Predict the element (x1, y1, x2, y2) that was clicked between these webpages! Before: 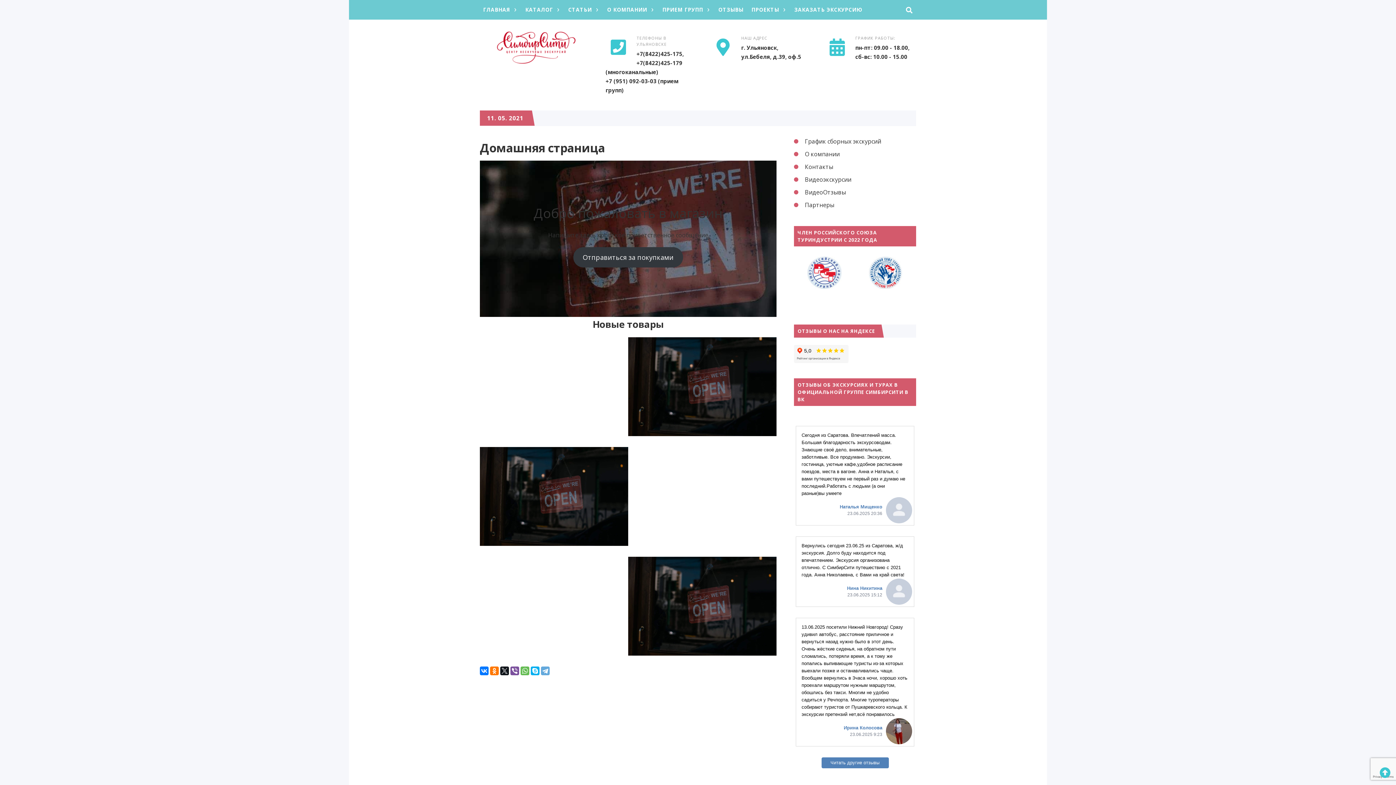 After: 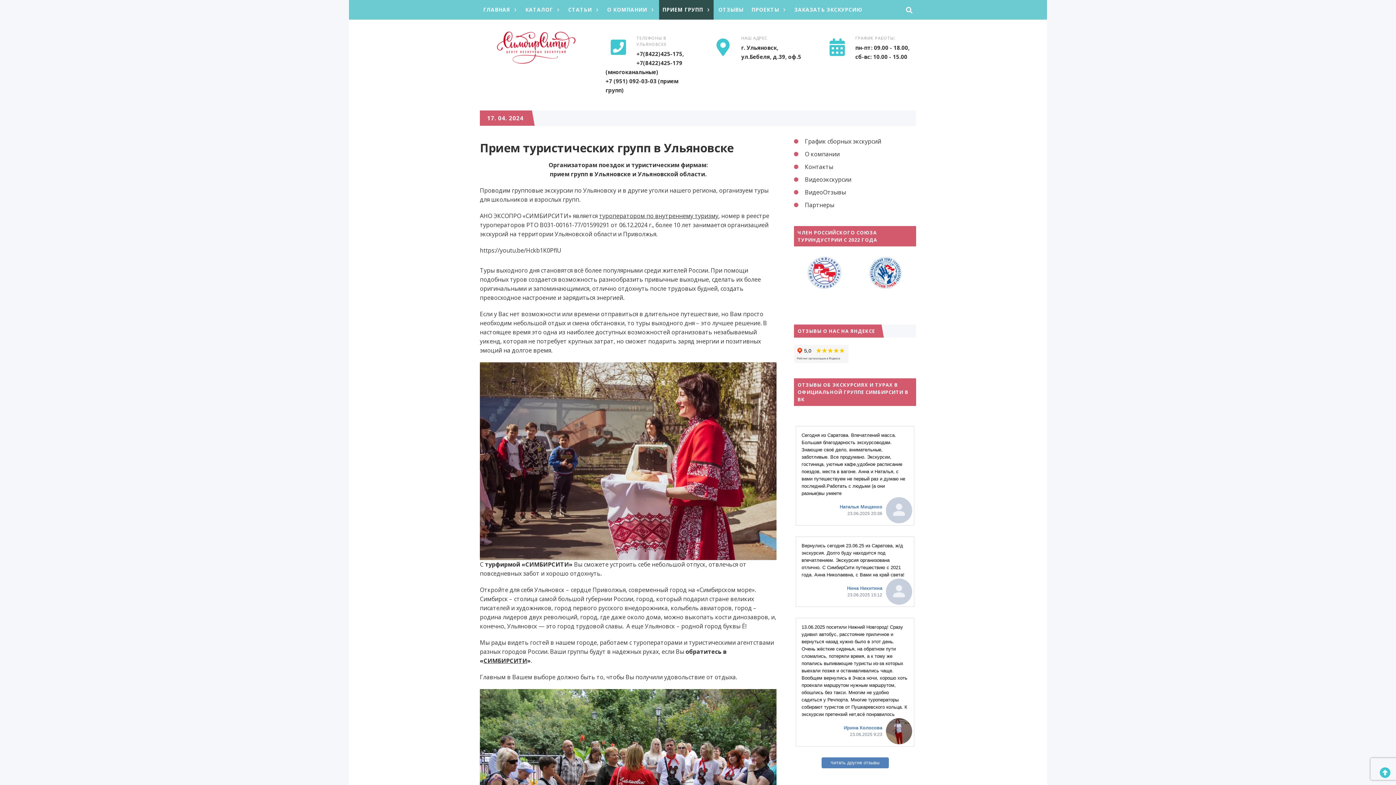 Action: label: ПРИЕМ ГРУПП bbox: (659, 0, 706, 19)